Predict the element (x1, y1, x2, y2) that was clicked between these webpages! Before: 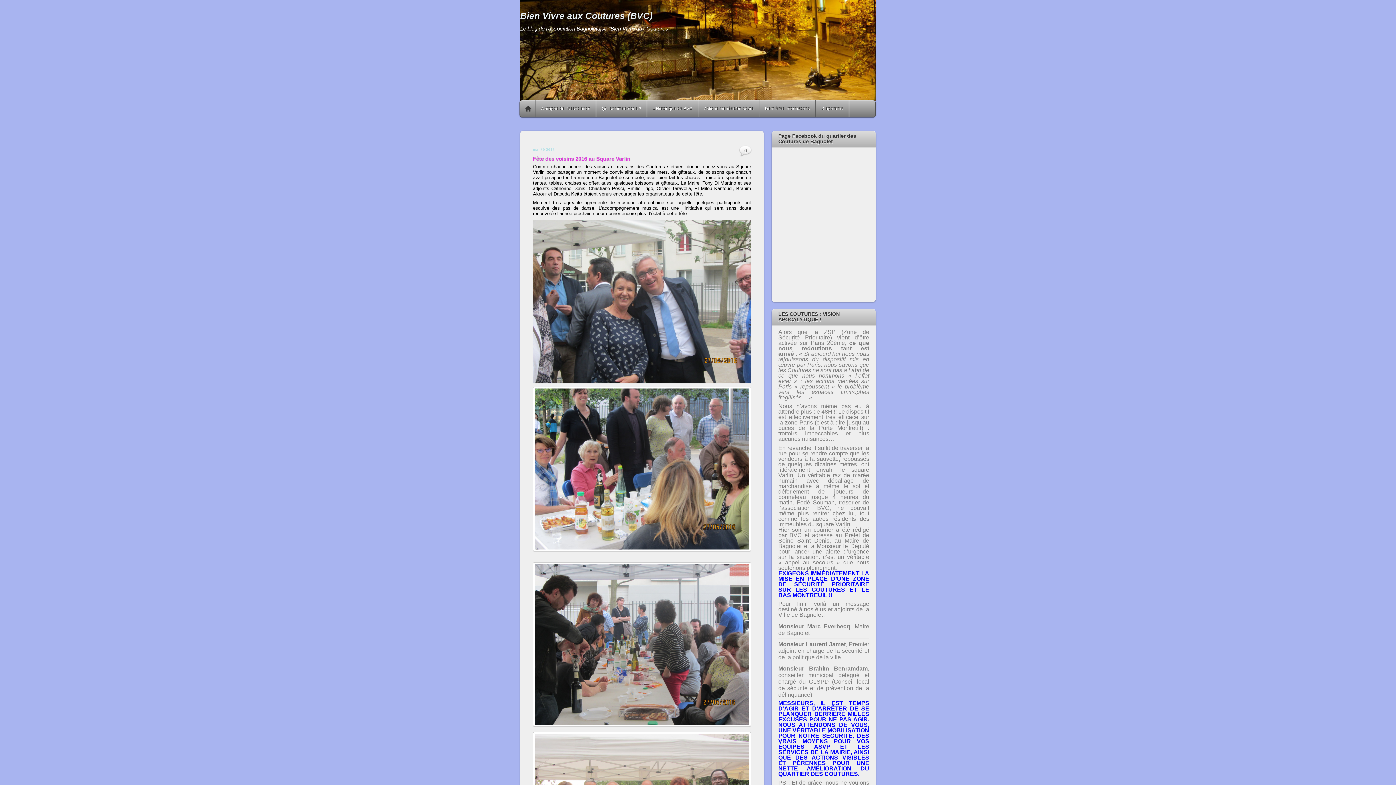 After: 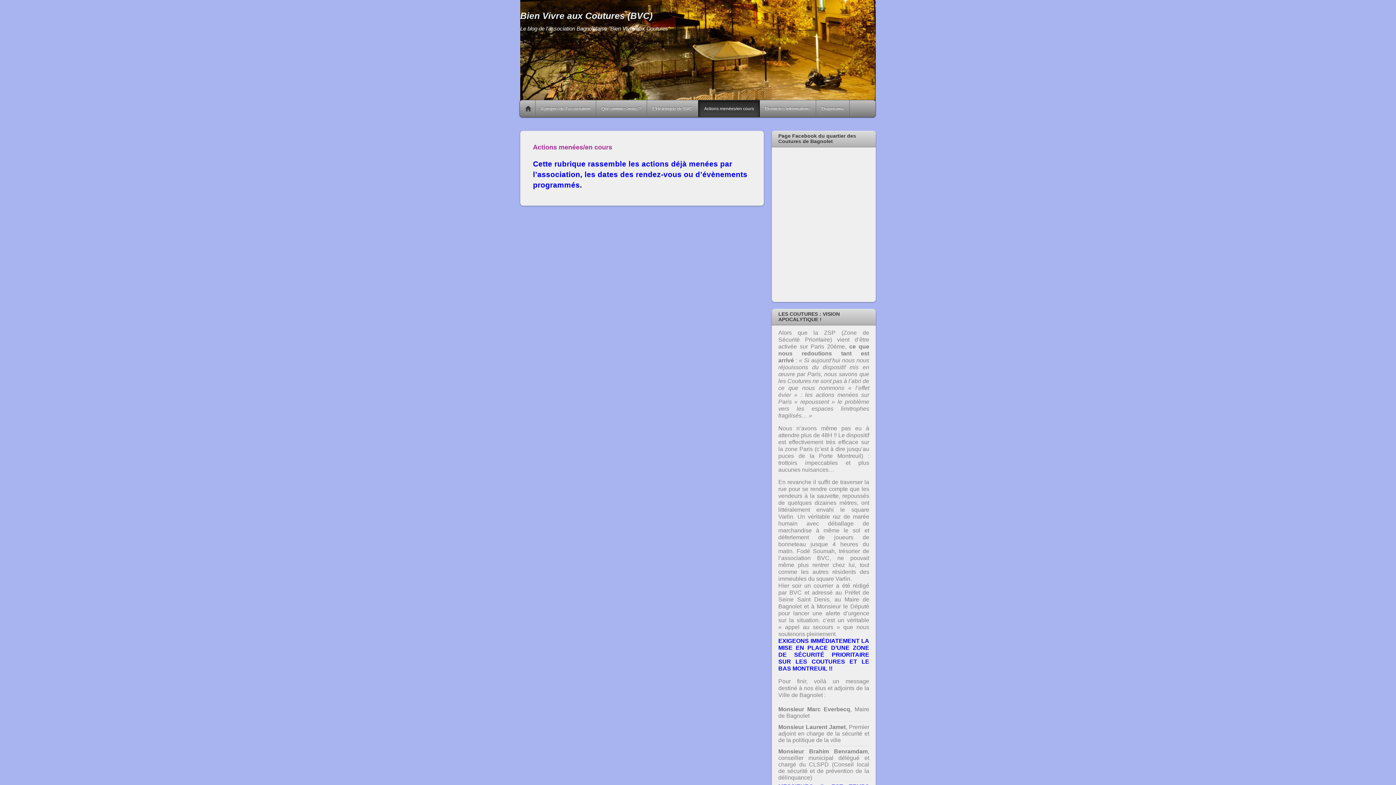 Action: bbox: (698, 100, 759, 117) label: Actions menées/en cours